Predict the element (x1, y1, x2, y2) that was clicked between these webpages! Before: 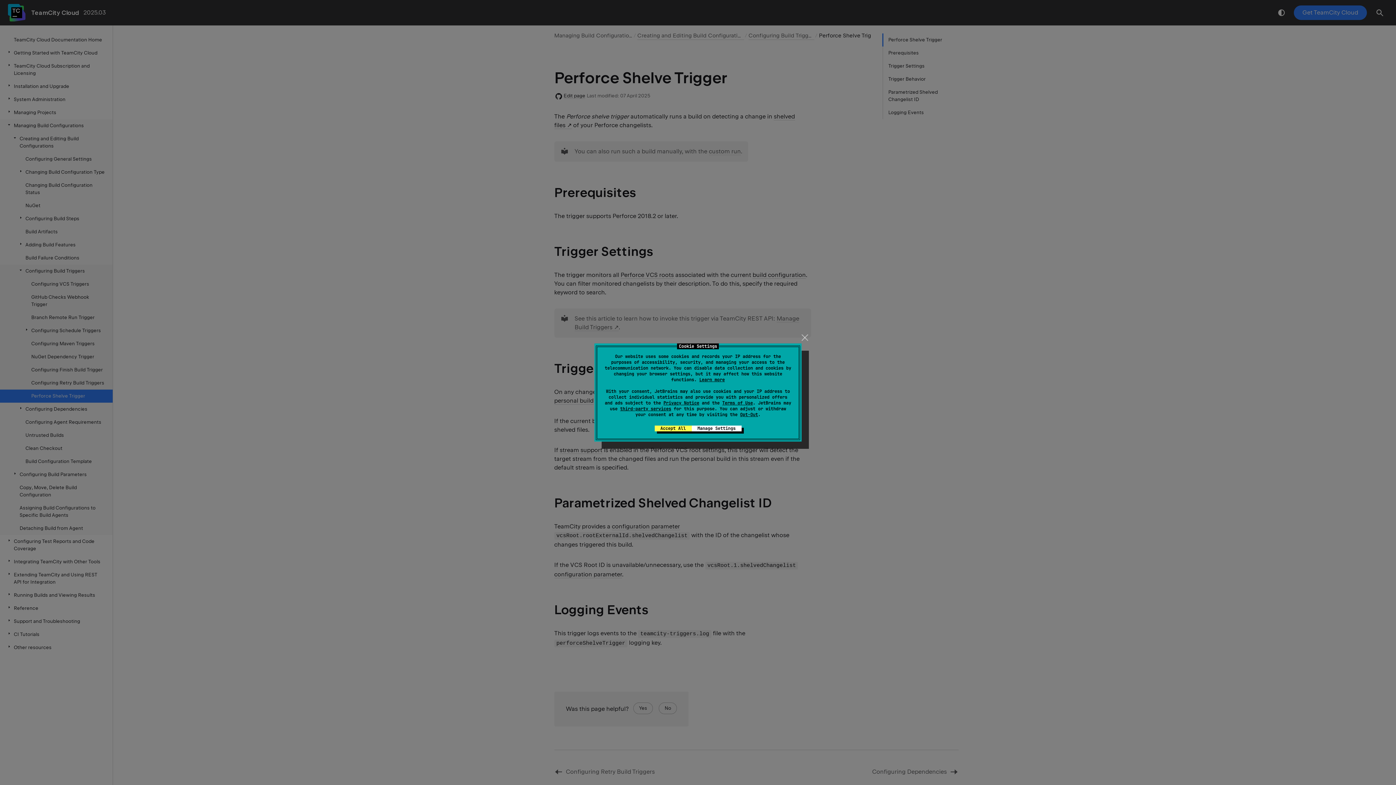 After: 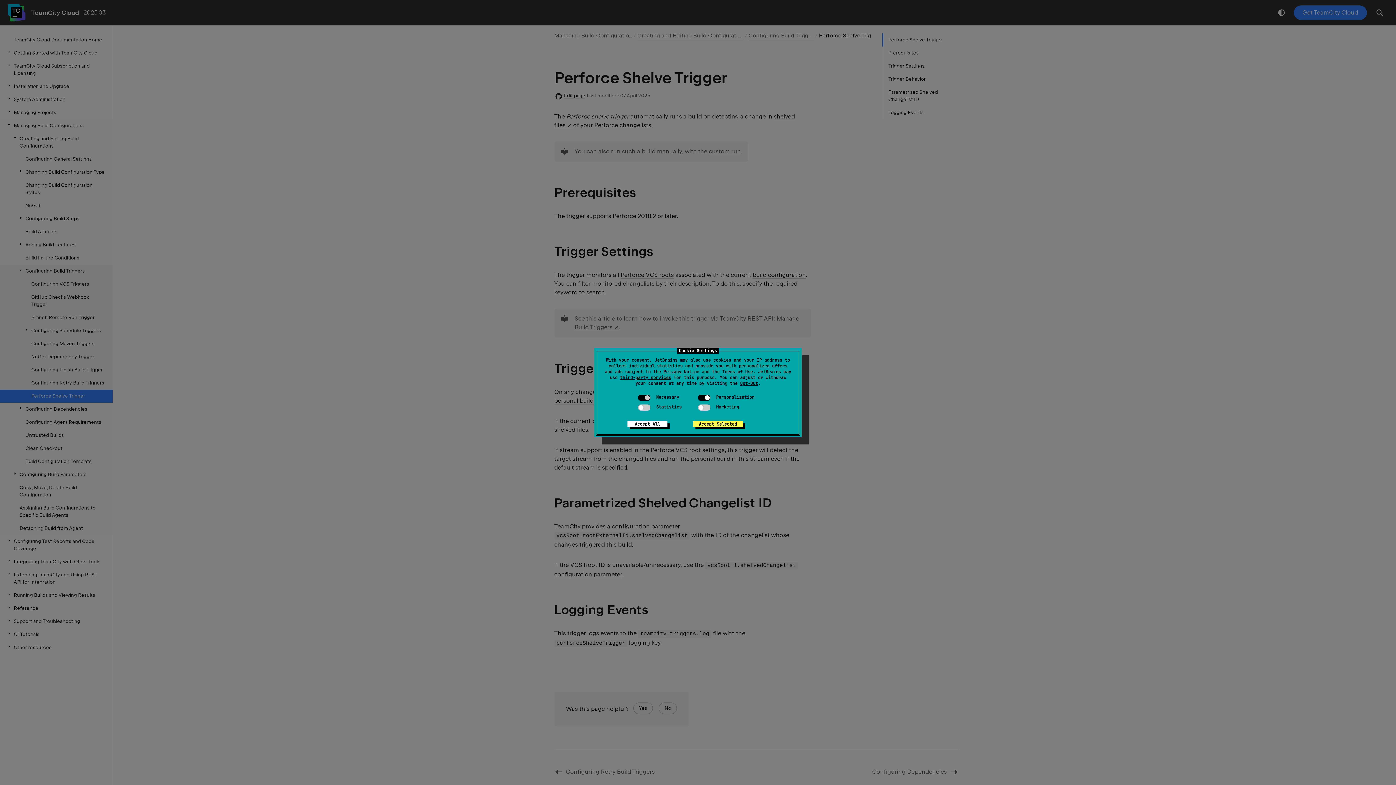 Action: bbox: (691, 425, 741, 431) label: Manage Settings